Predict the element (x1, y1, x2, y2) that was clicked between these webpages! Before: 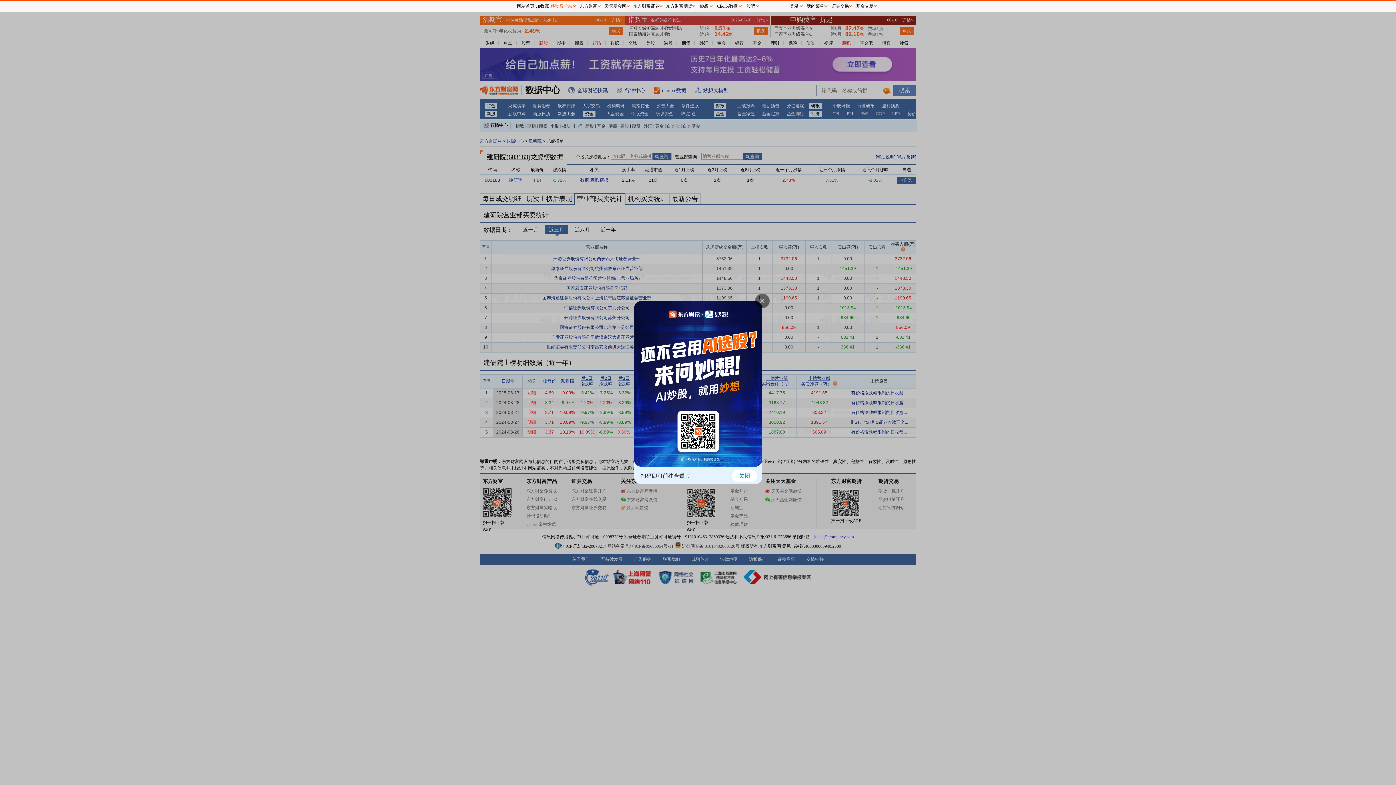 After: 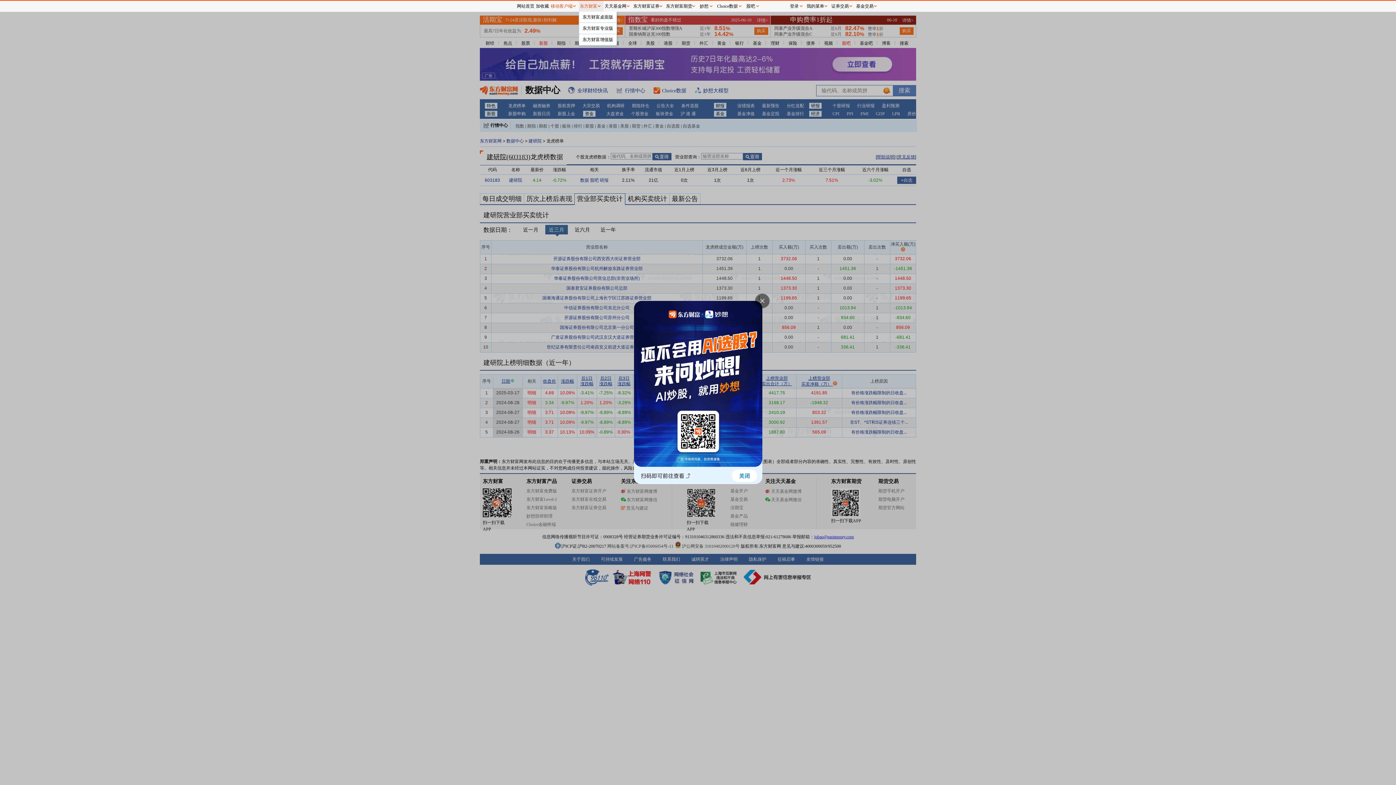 Action: bbox: (578, 0, 603, 11) label: 东方财富